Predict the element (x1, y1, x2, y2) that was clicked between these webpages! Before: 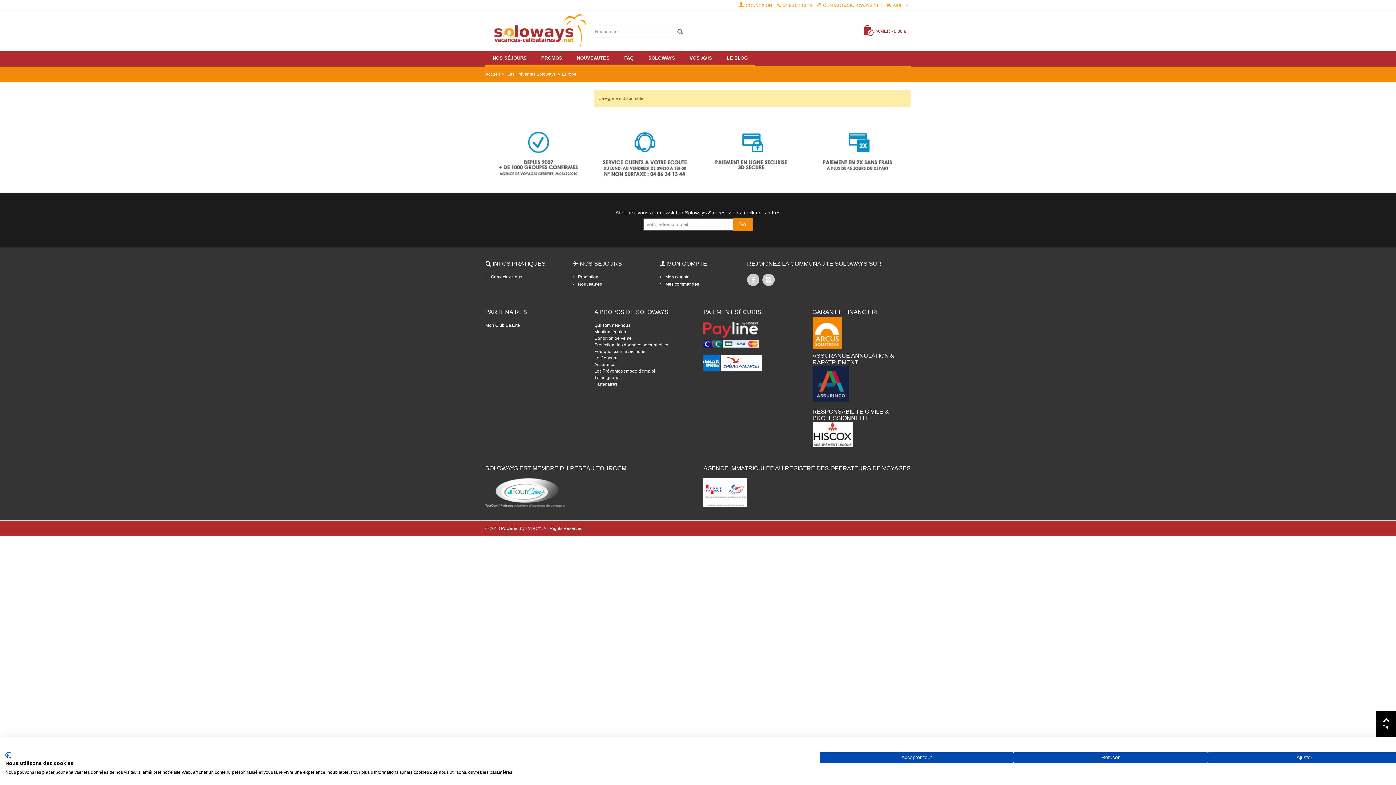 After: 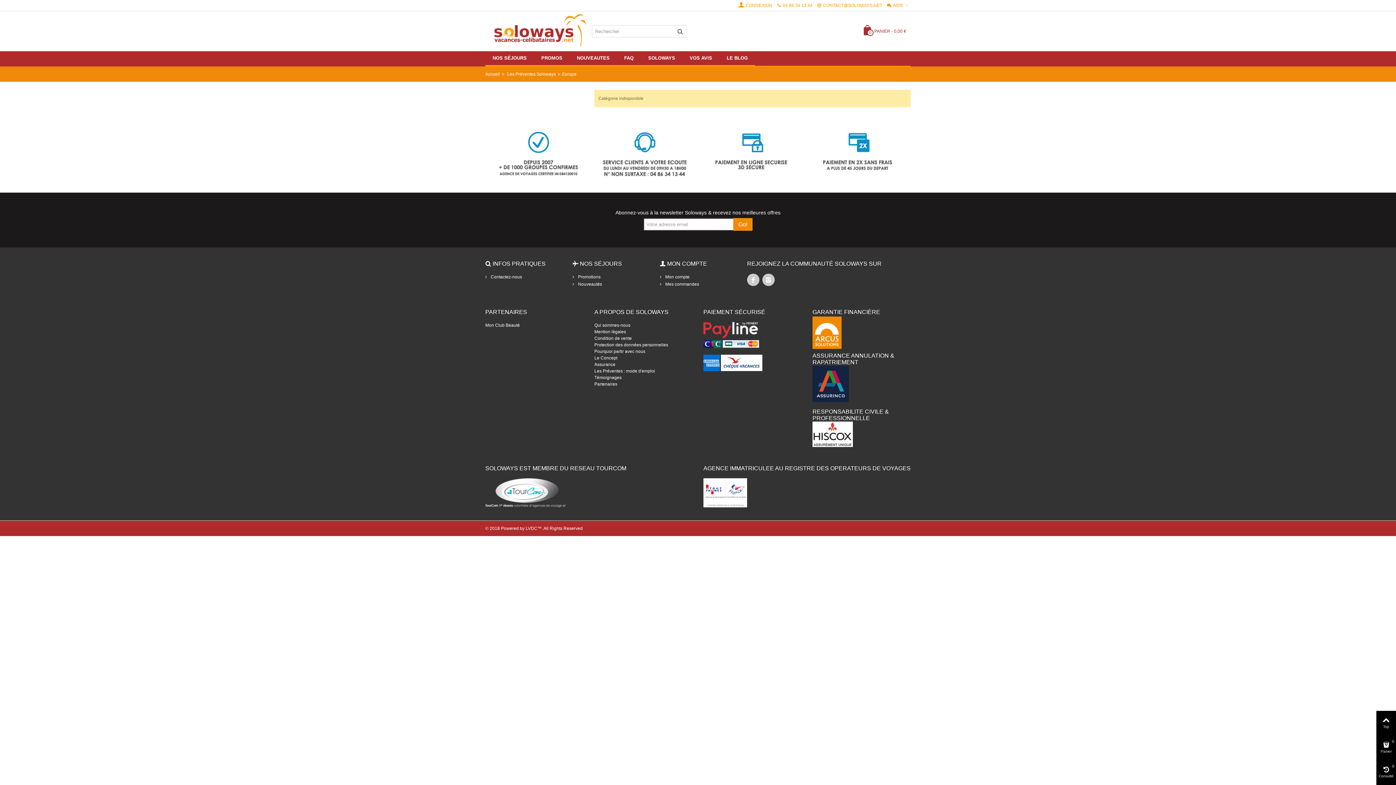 Action: bbox: (1013, 752, 1207, 763) label: Refuser tous les cookies